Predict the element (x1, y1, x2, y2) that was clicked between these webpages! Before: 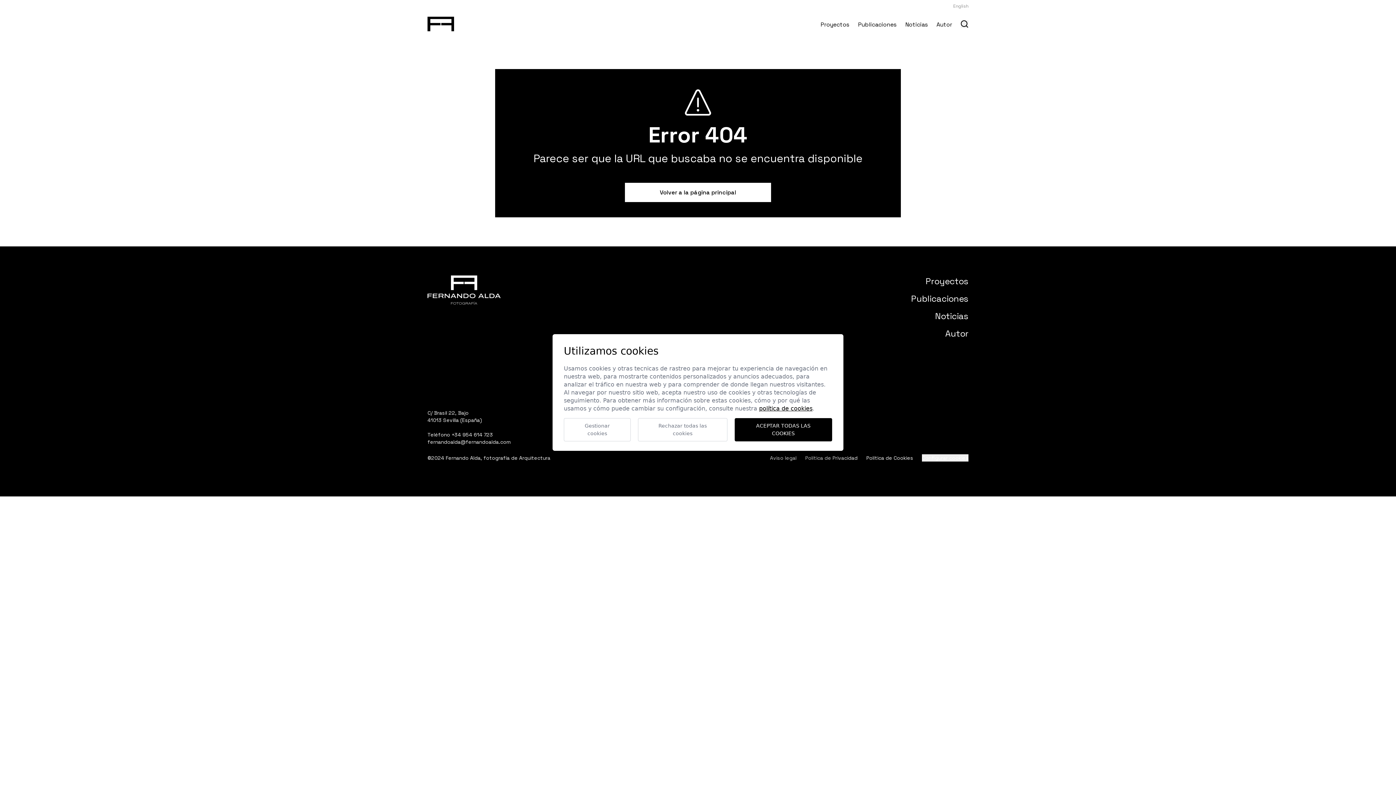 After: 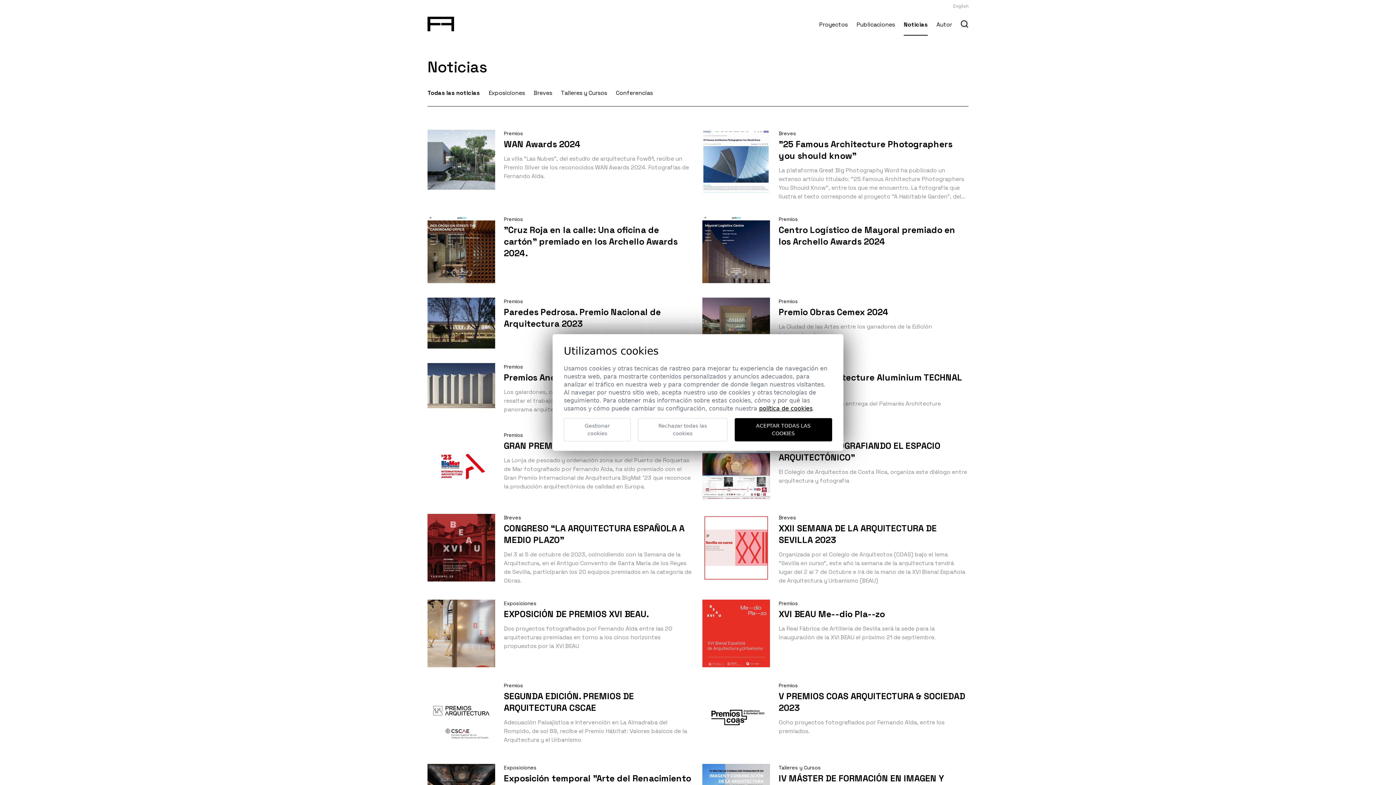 Action: bbox: (905, 20, 928, 35) label: Noticias